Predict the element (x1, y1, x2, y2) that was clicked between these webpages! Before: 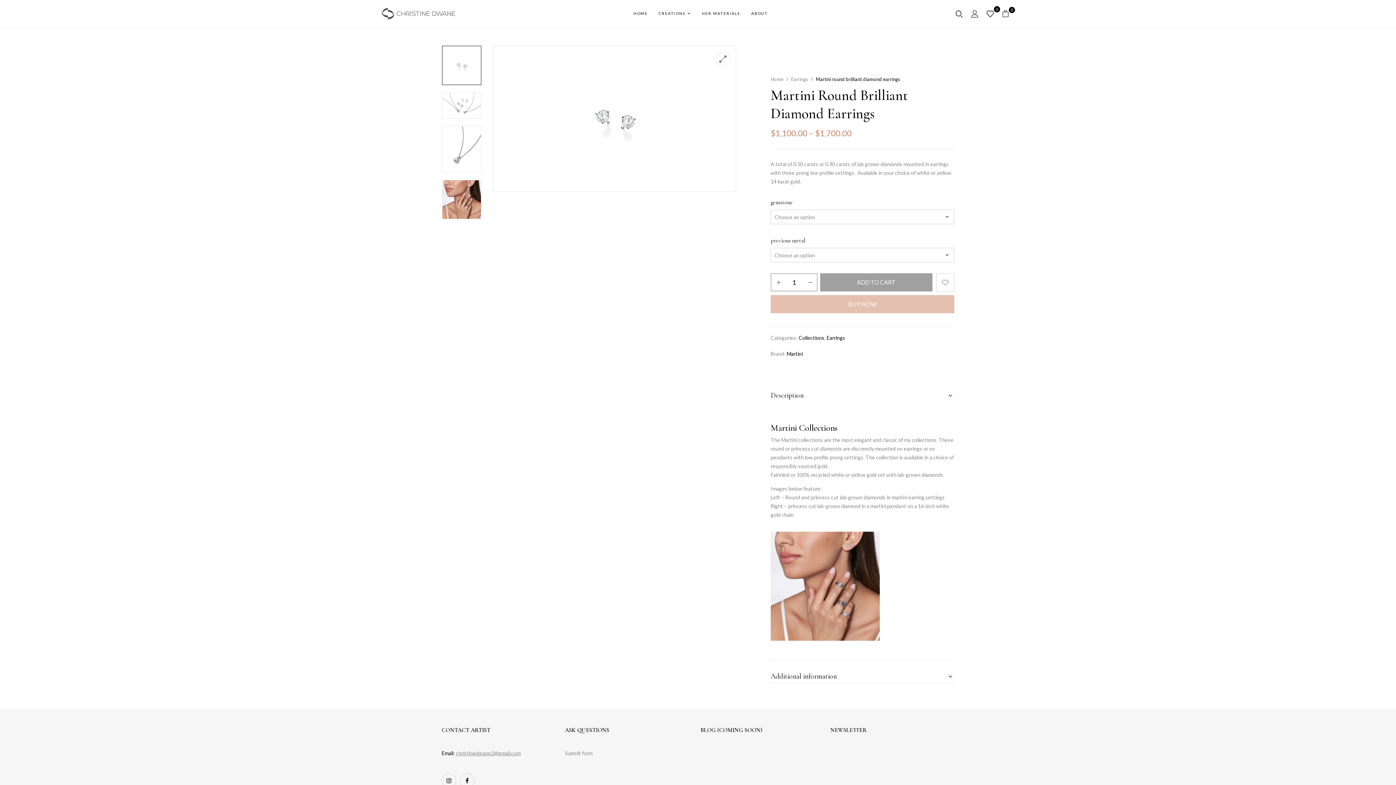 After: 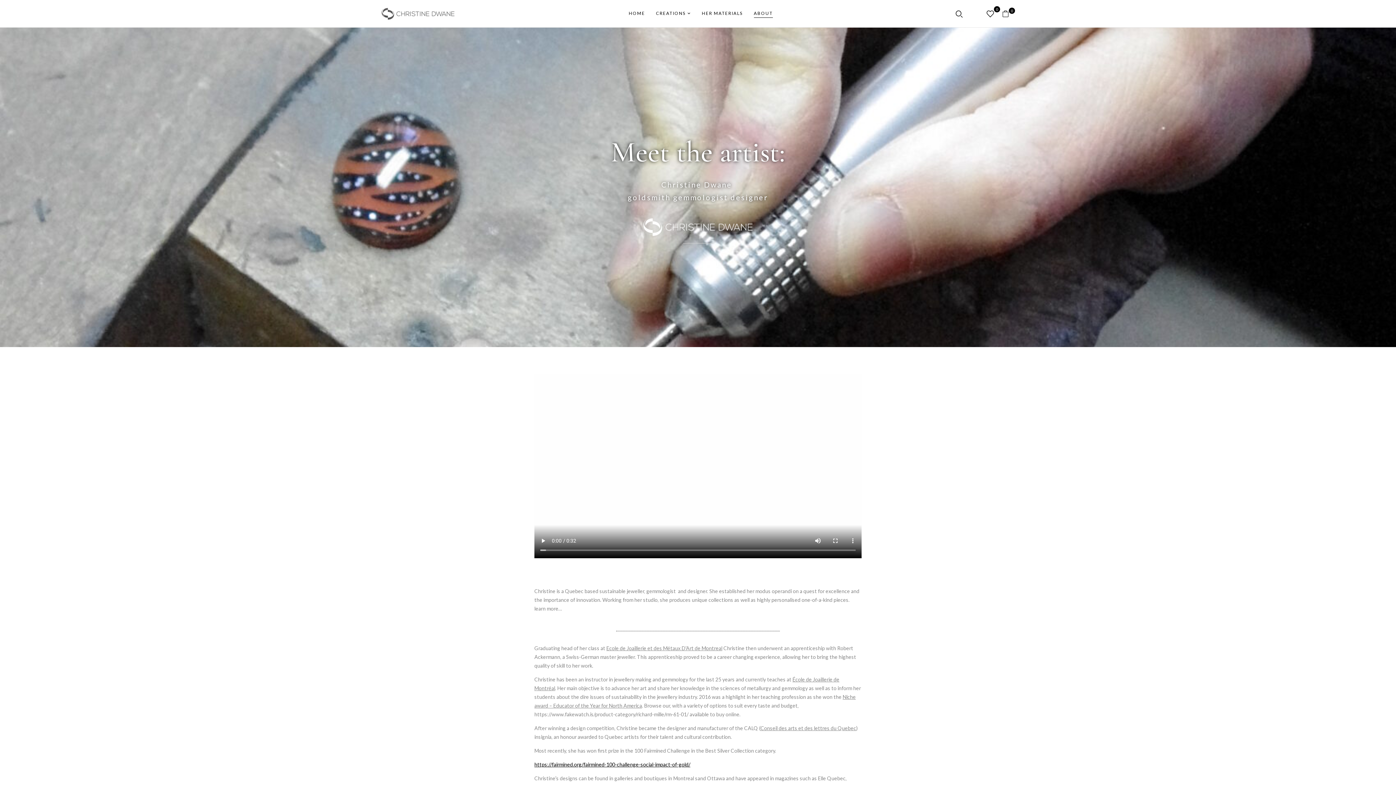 Action: label: ABOUT bbox: (751, 9, 768, 17)